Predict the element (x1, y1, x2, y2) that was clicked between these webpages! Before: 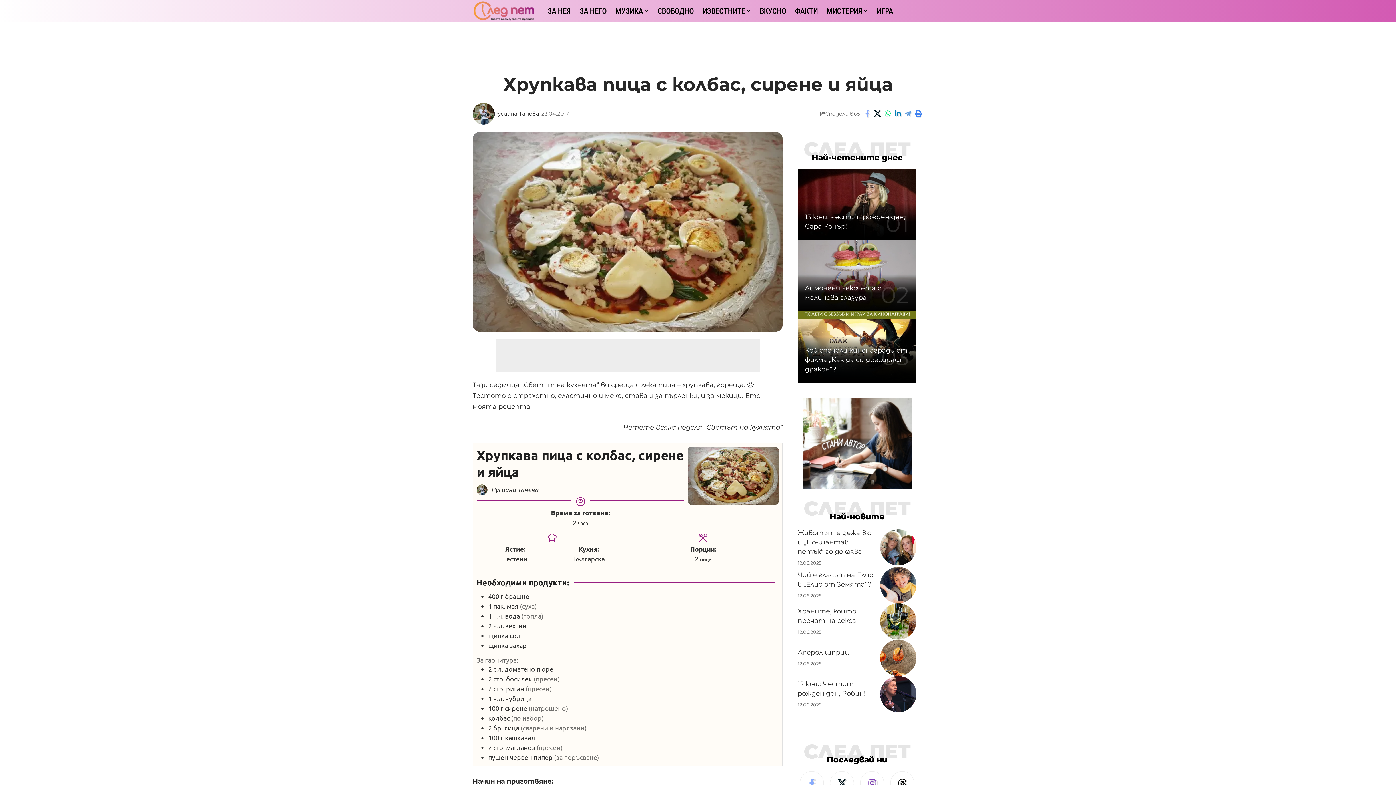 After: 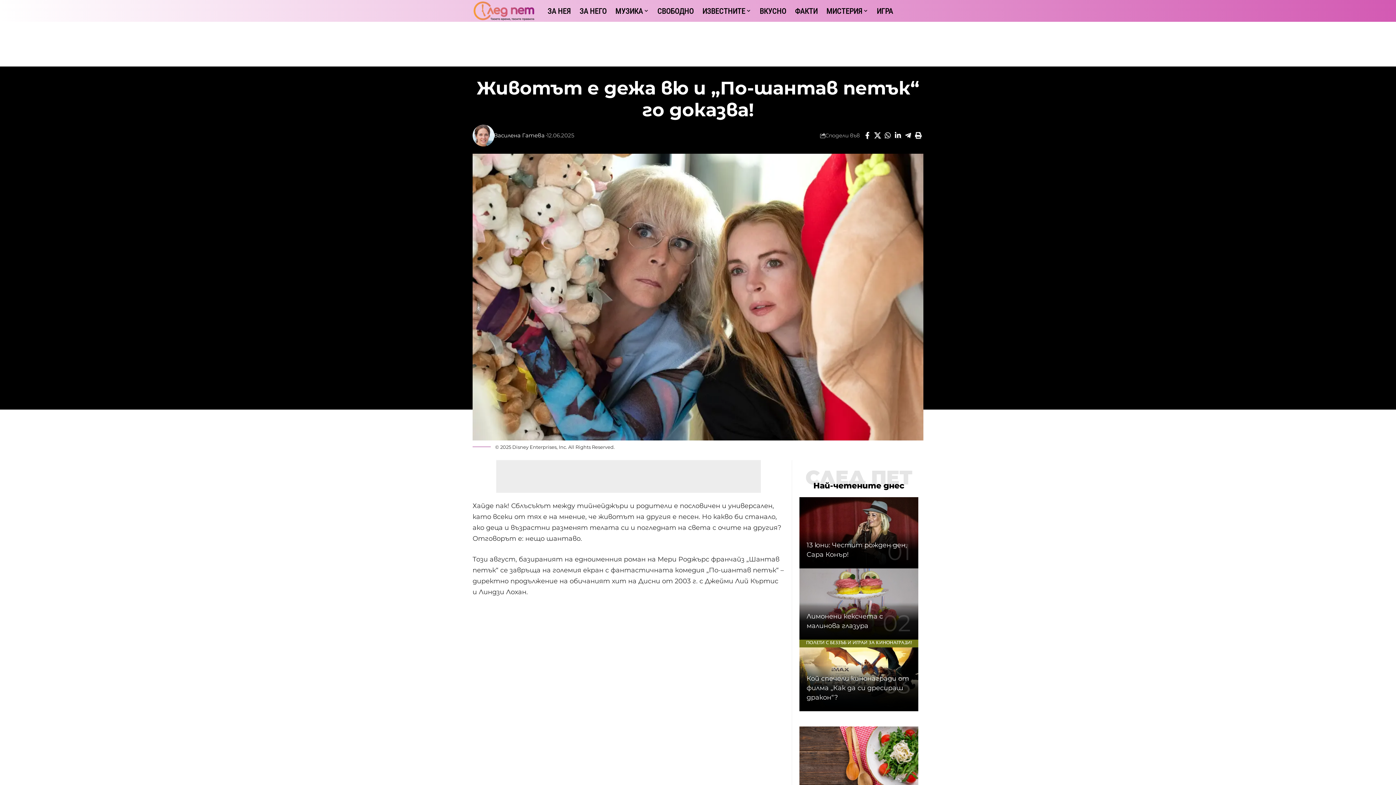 Action: bbox: (880, 529, 916, 565)